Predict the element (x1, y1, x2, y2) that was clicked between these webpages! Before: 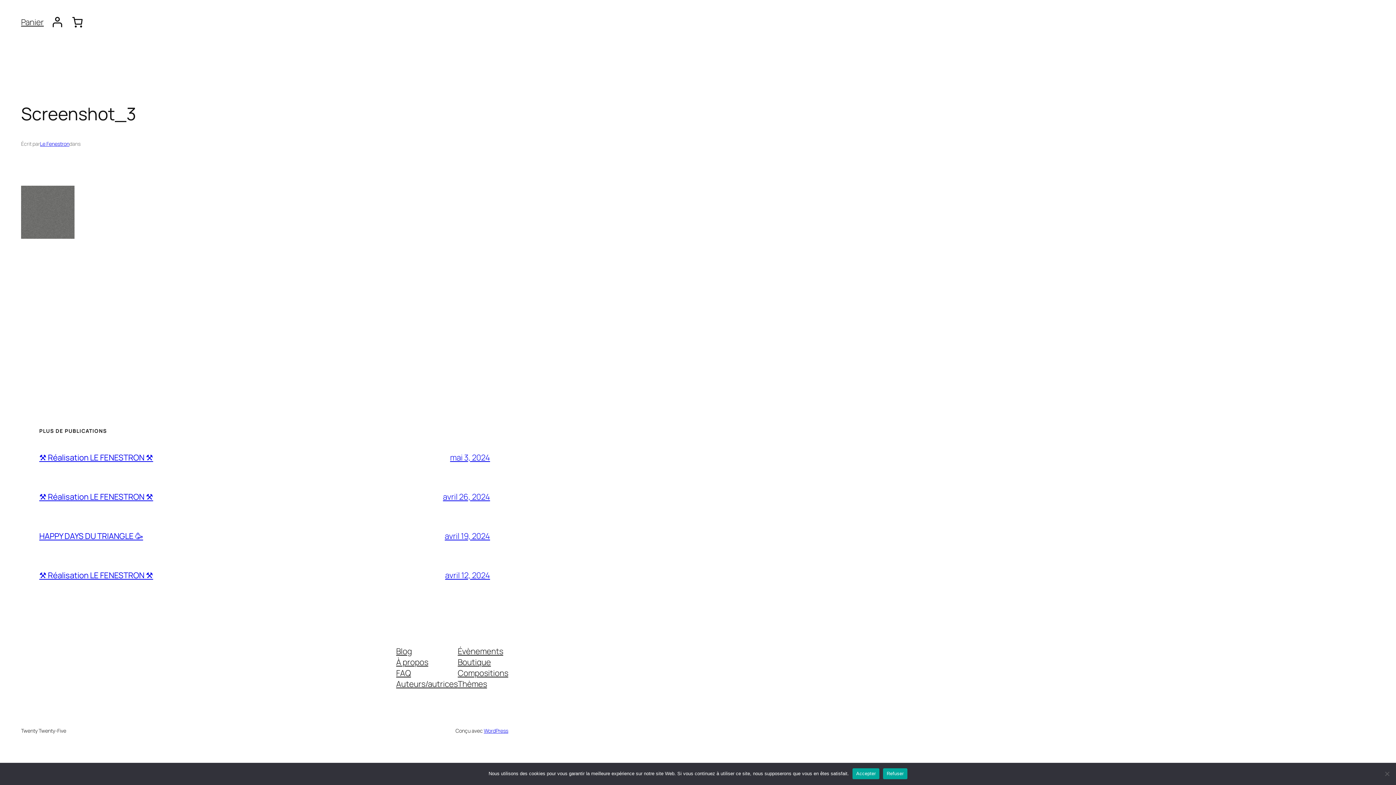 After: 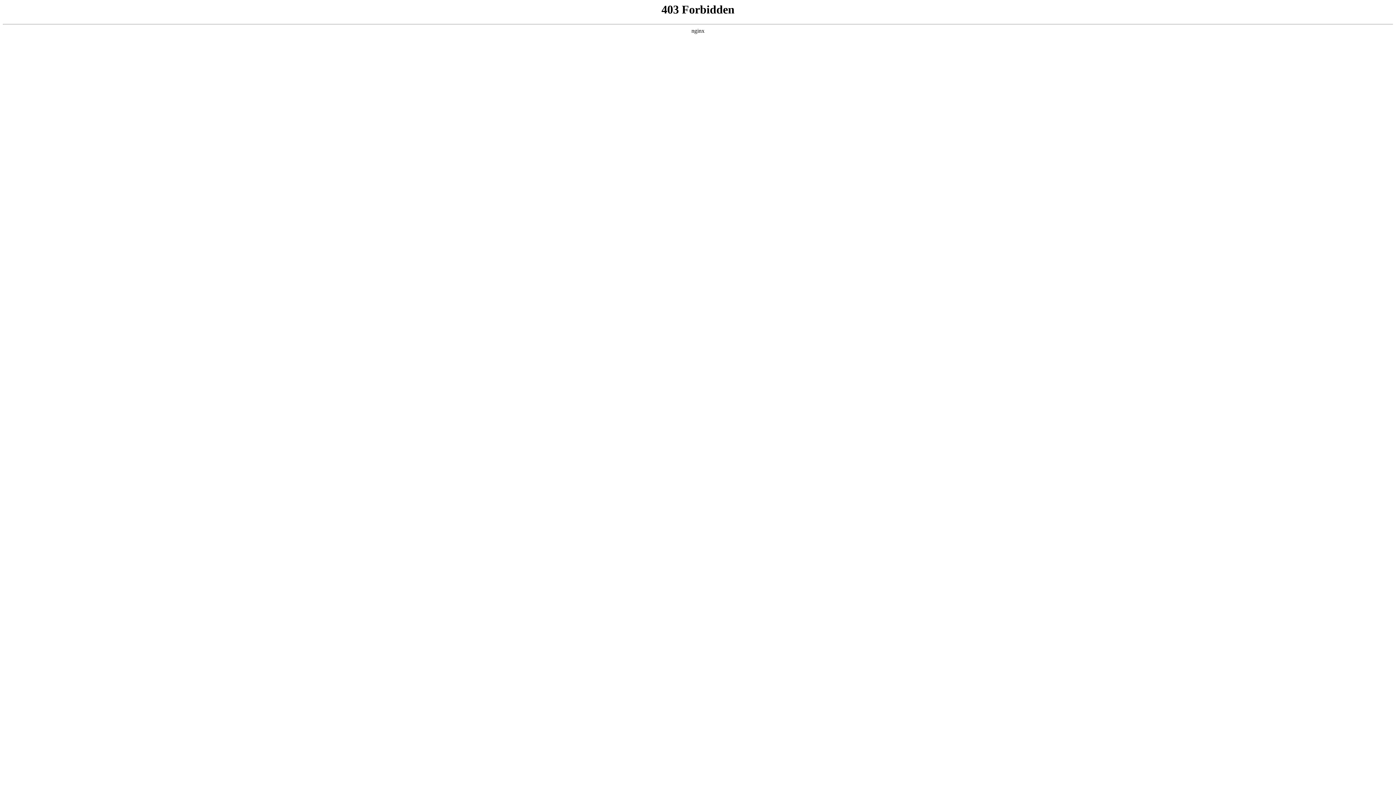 Action: bbox: (483, 727, 508, 734) label: WordPress